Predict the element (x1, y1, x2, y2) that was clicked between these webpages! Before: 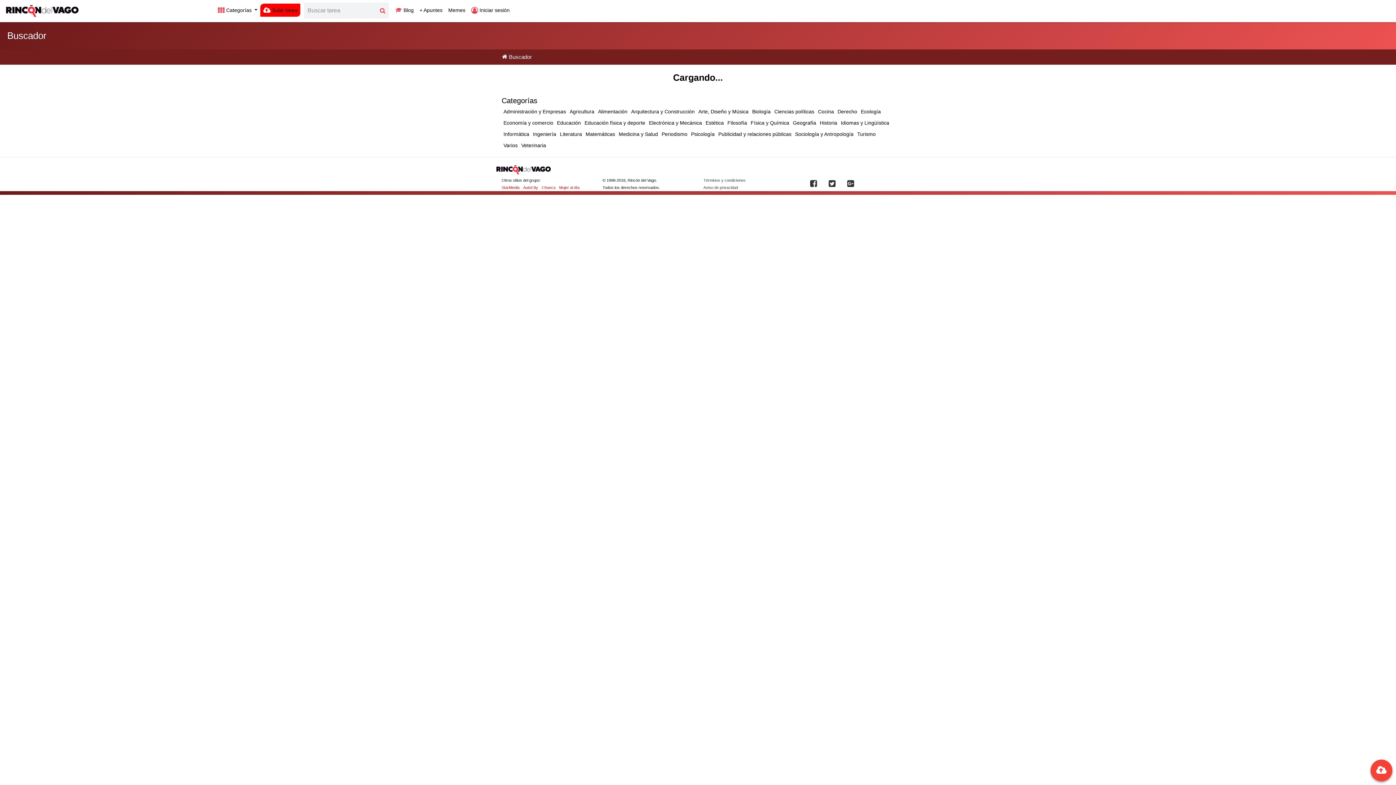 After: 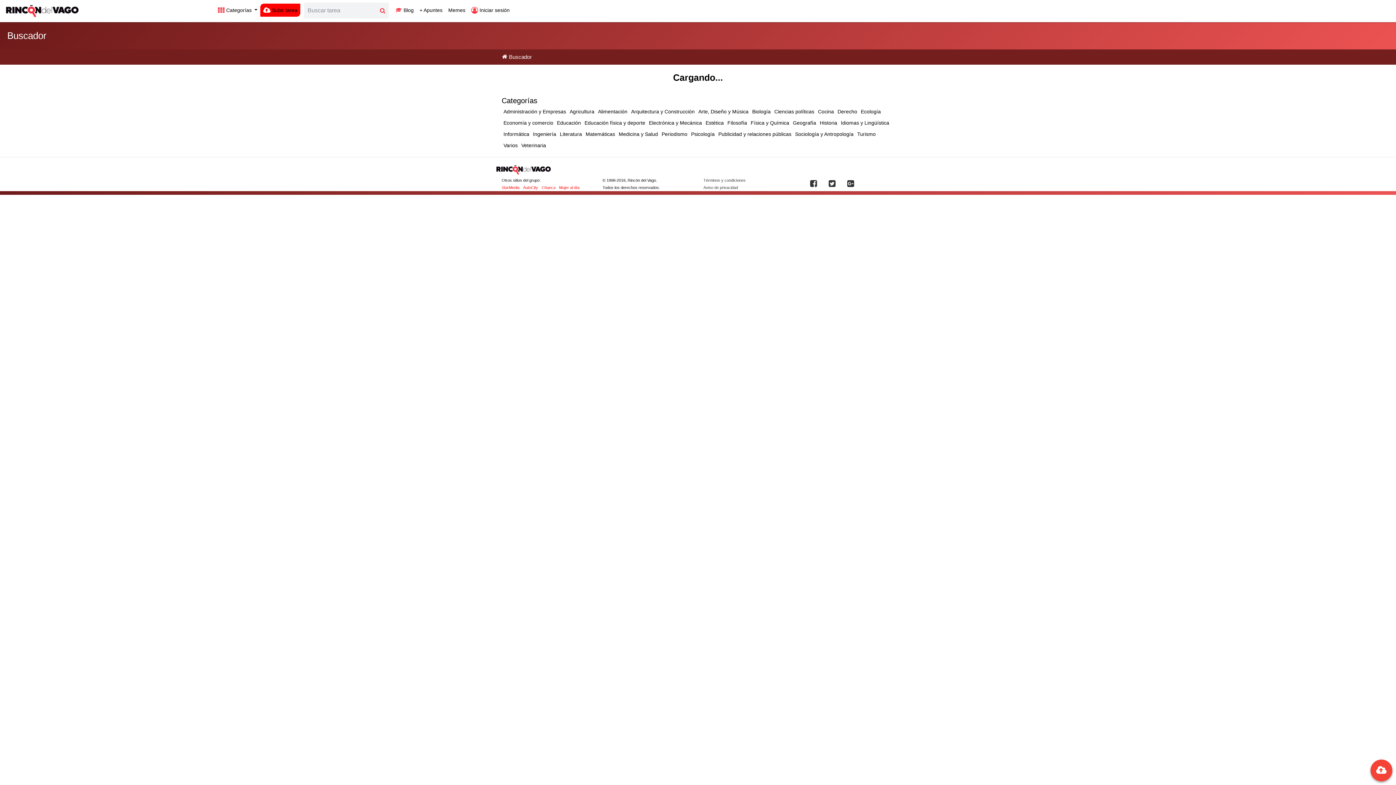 Action: label: Geografía bbox: (791, 117, 818, 128)